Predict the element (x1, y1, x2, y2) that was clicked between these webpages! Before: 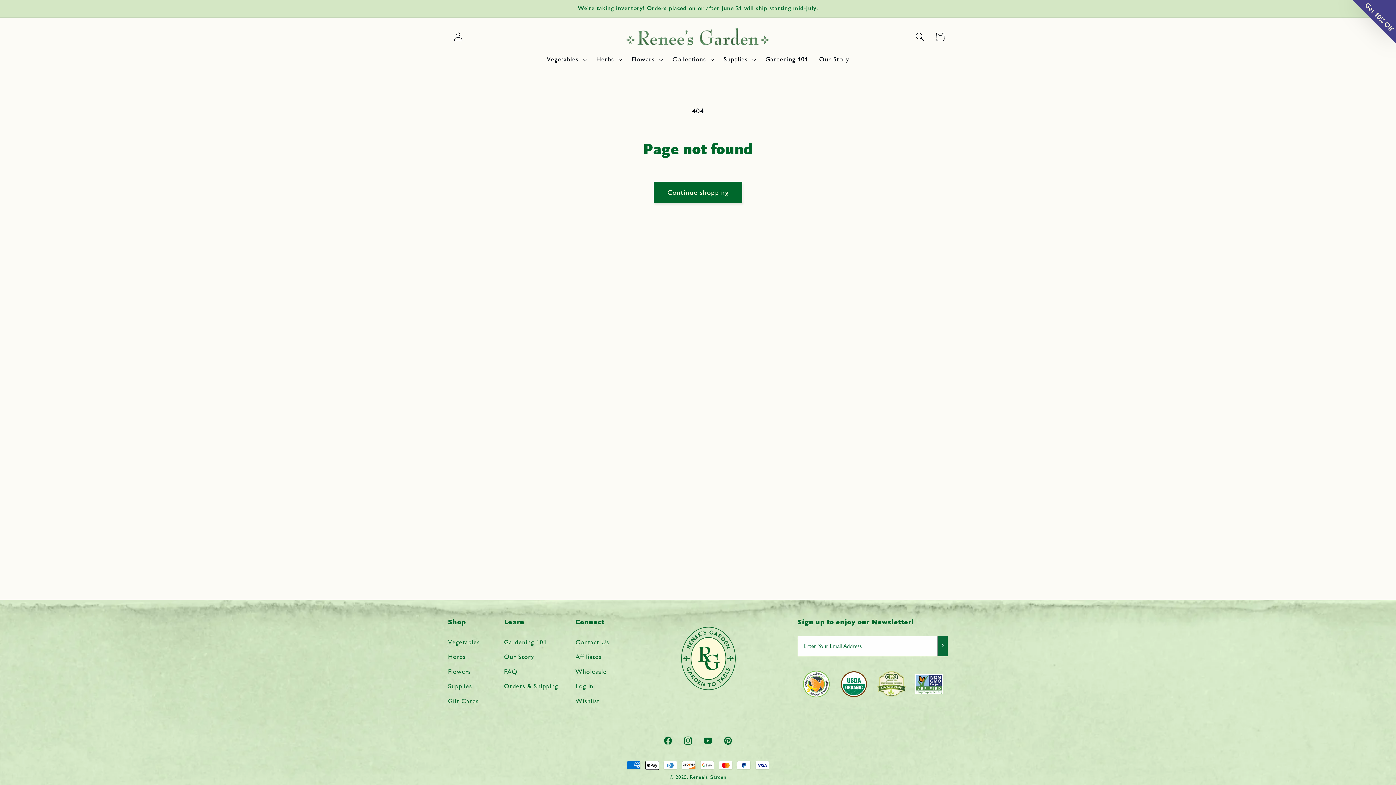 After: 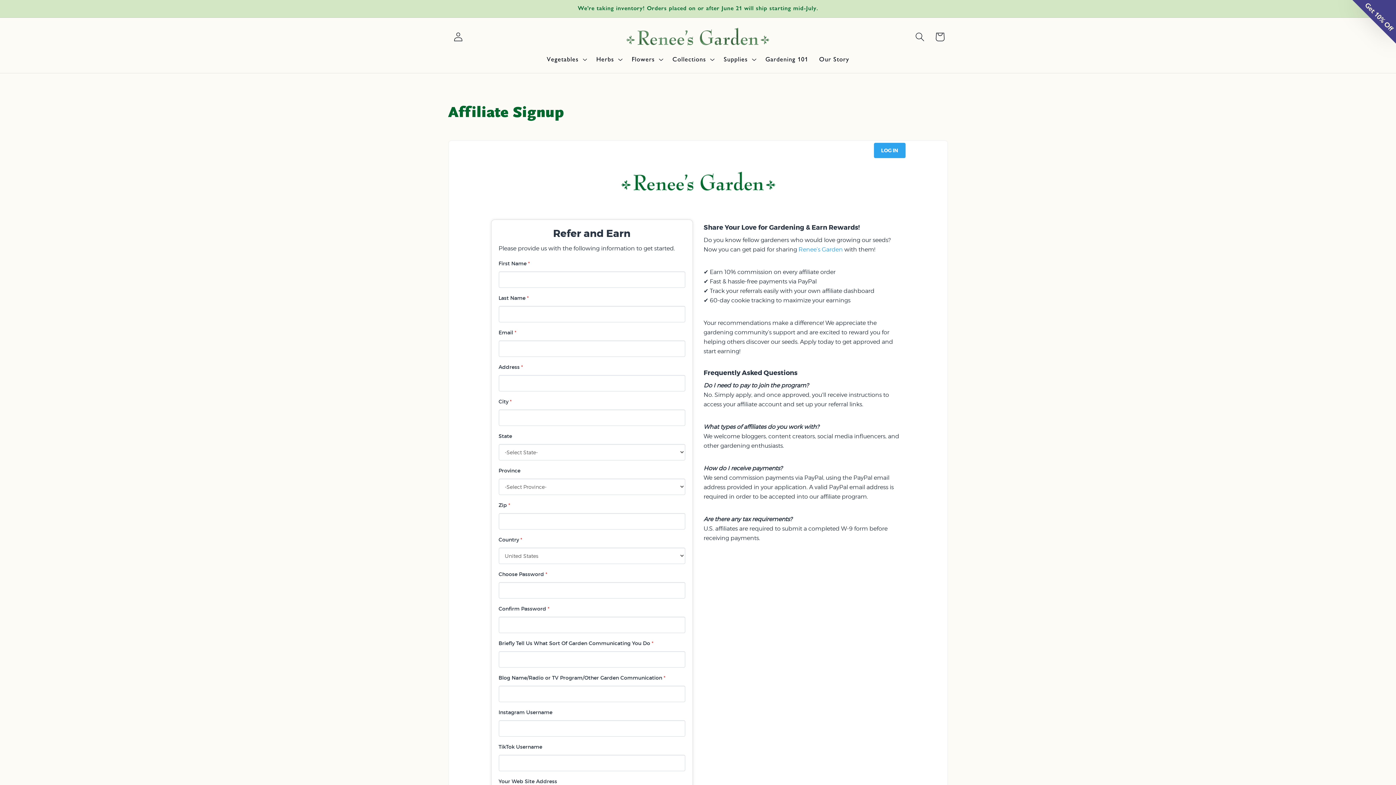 Action: bbox: (575, 649, 601, 664) label: Affiliates